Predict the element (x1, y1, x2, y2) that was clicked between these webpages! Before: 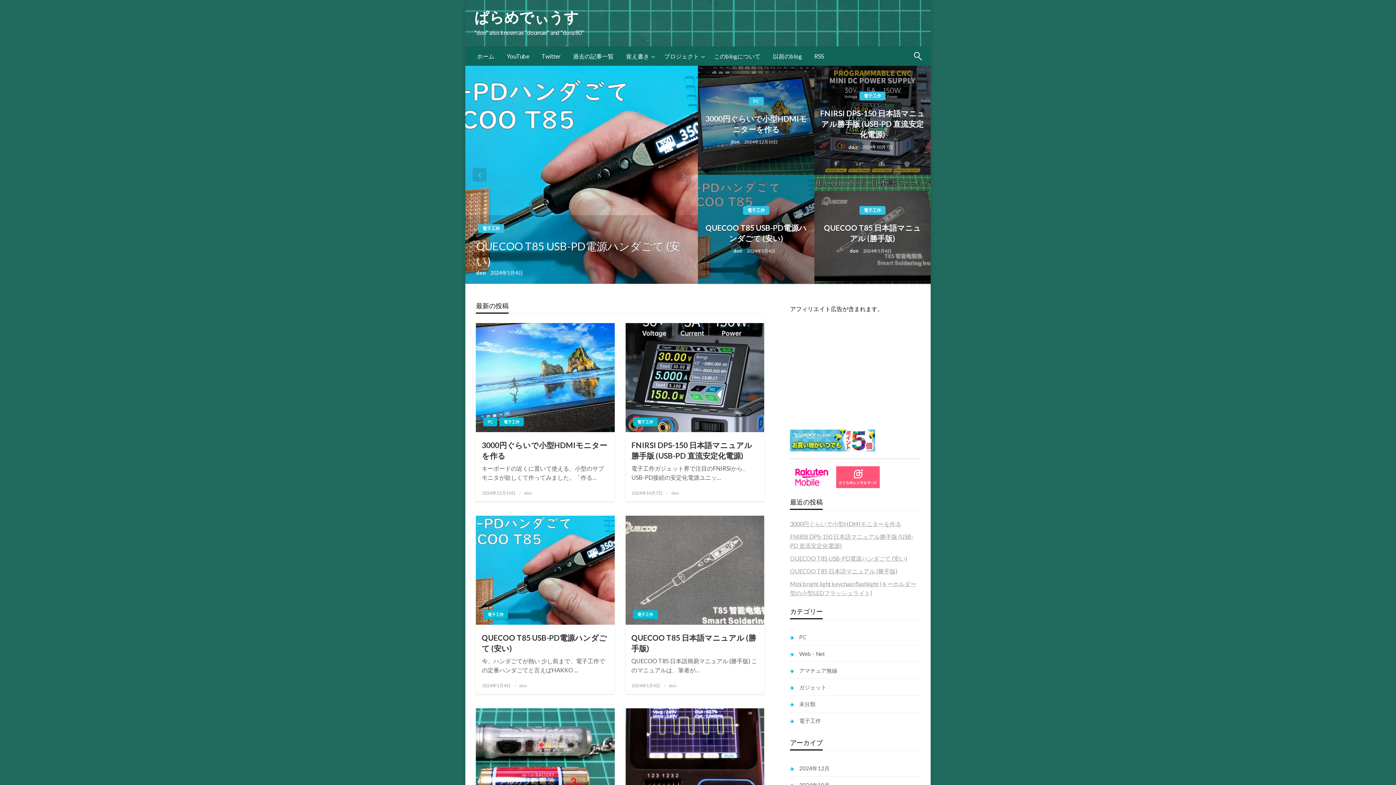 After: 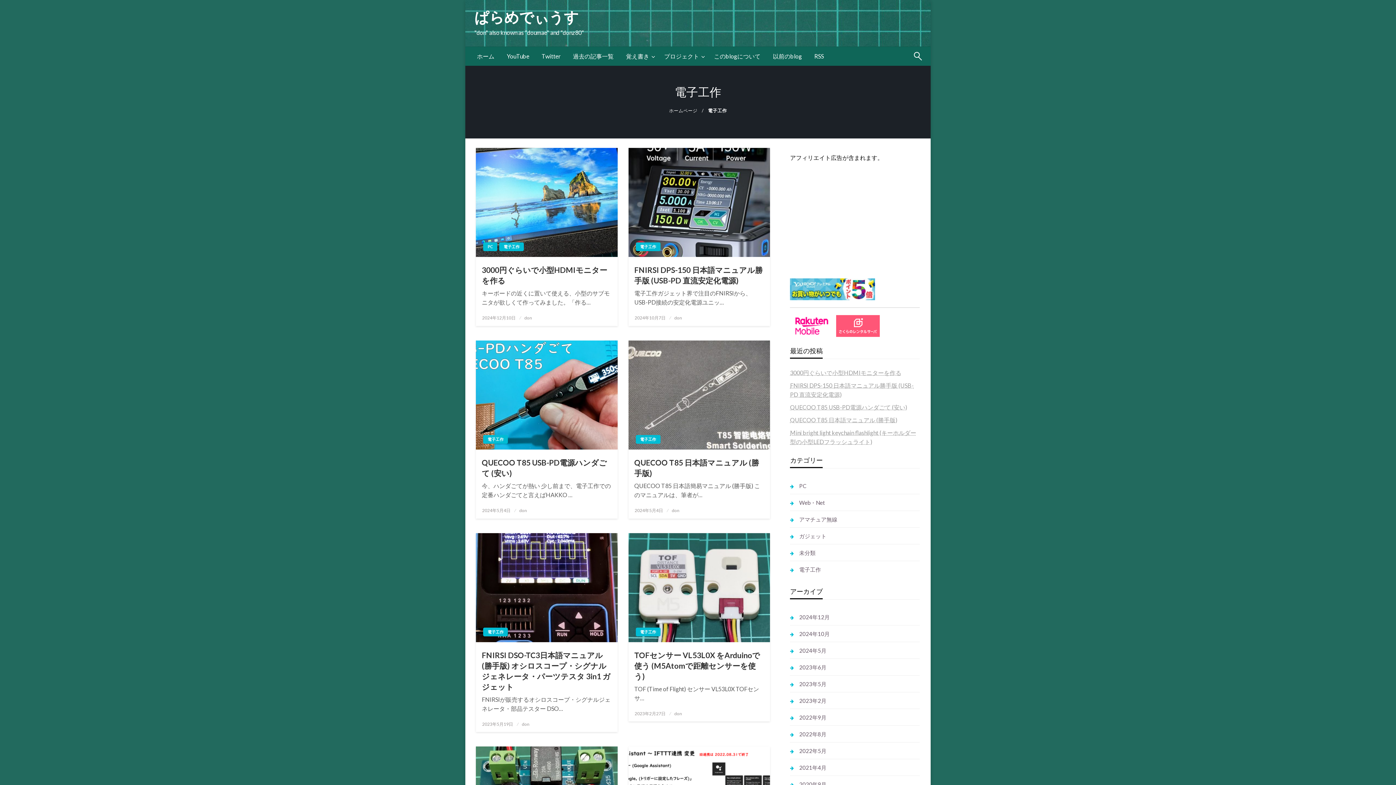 Action: label: 電子工作 bbox: (743, 206, 769, 214)